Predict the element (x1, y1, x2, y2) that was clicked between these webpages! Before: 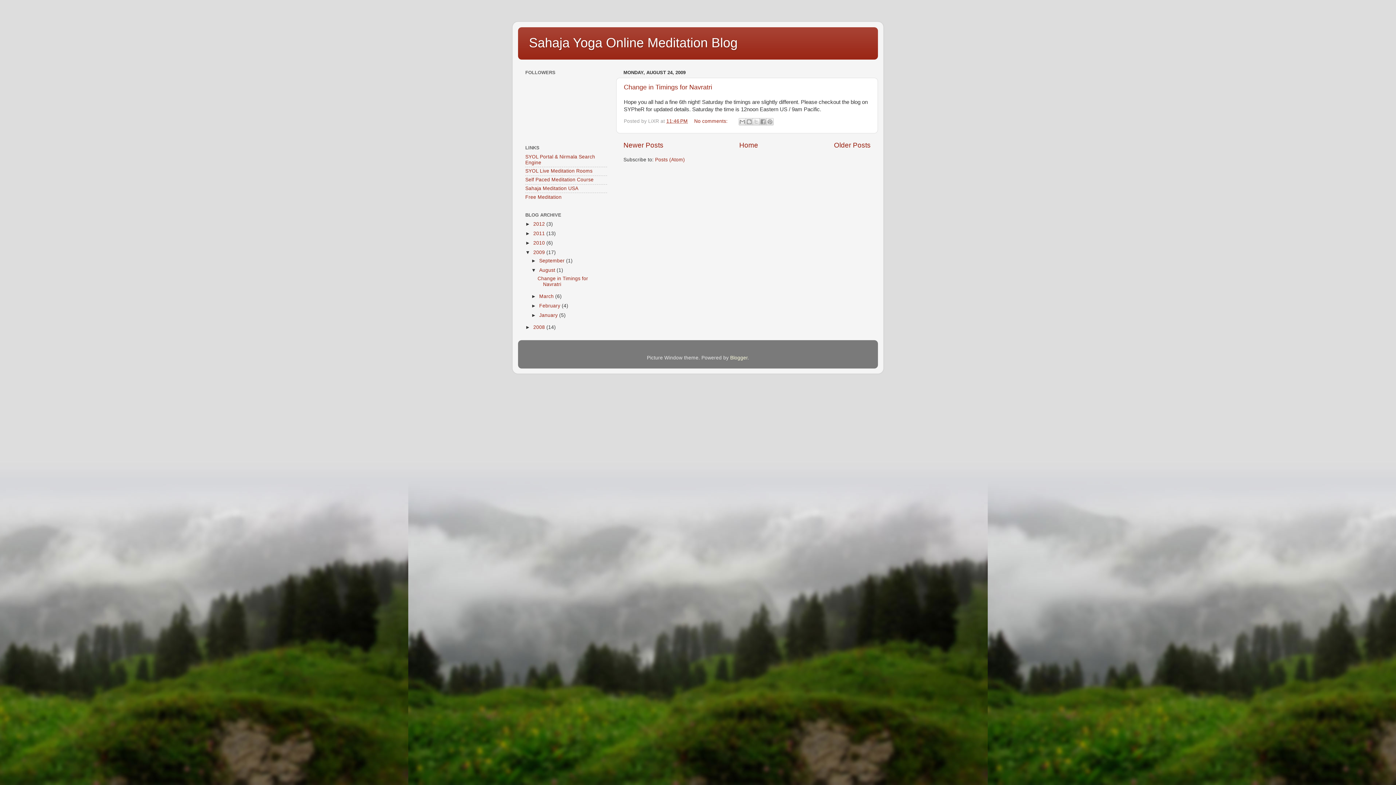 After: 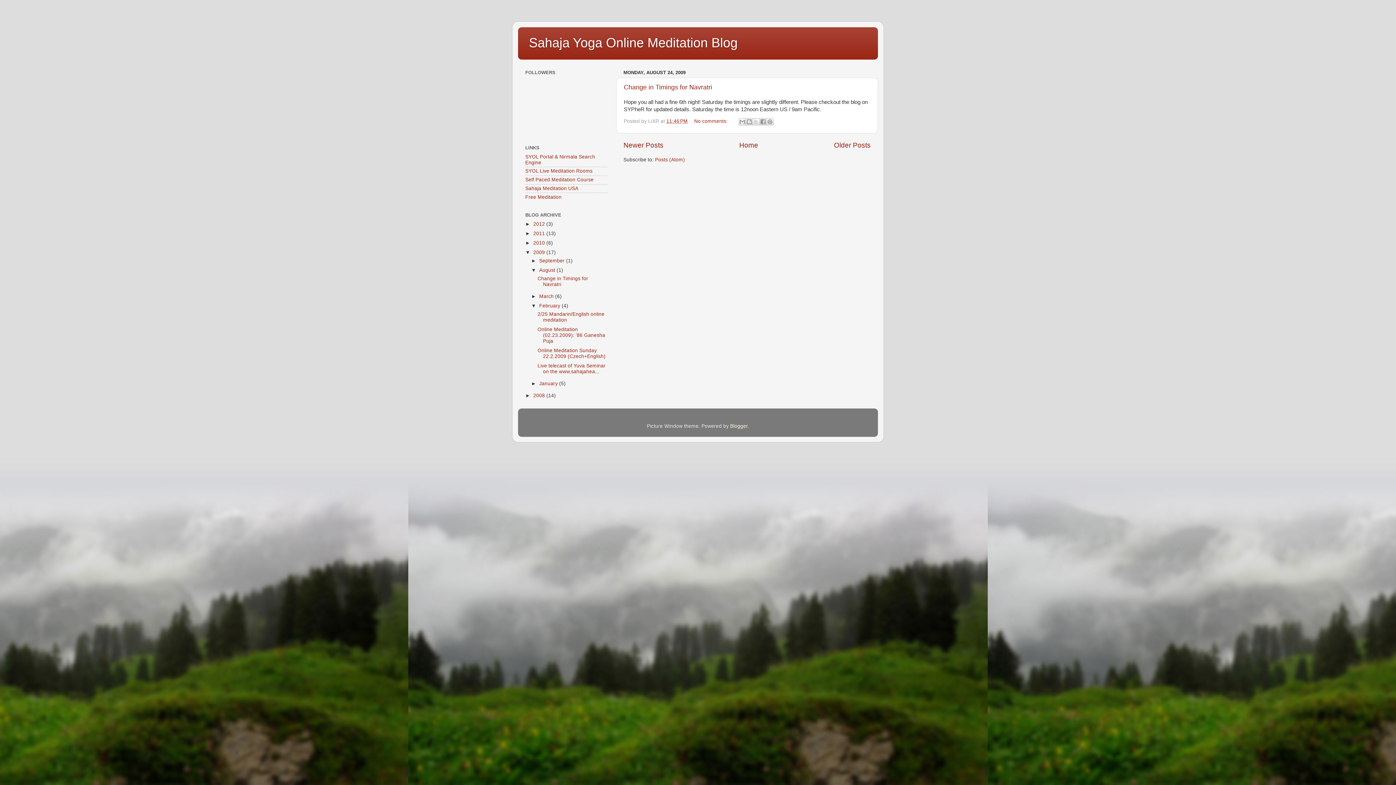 Action: bbox: (531, 303, 539, 308) label: ►  